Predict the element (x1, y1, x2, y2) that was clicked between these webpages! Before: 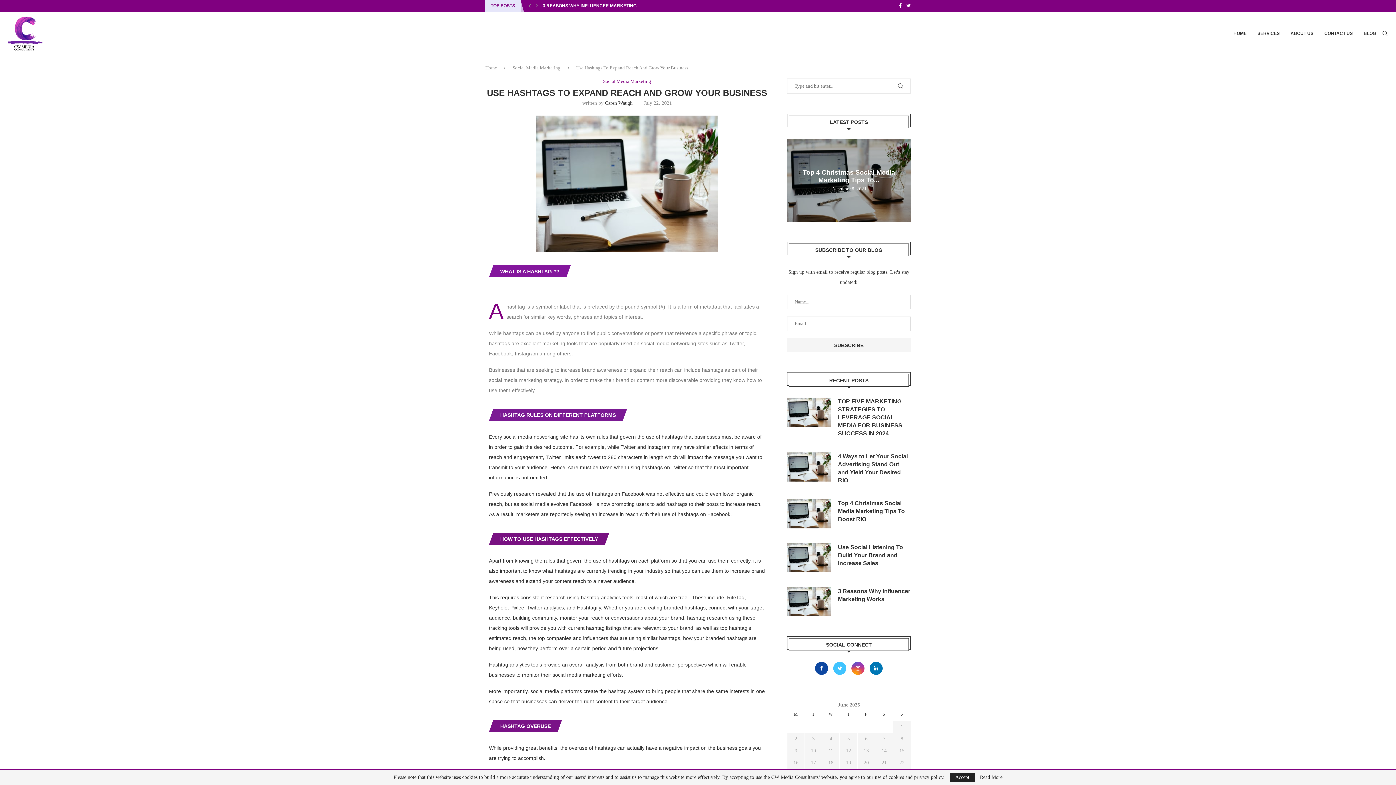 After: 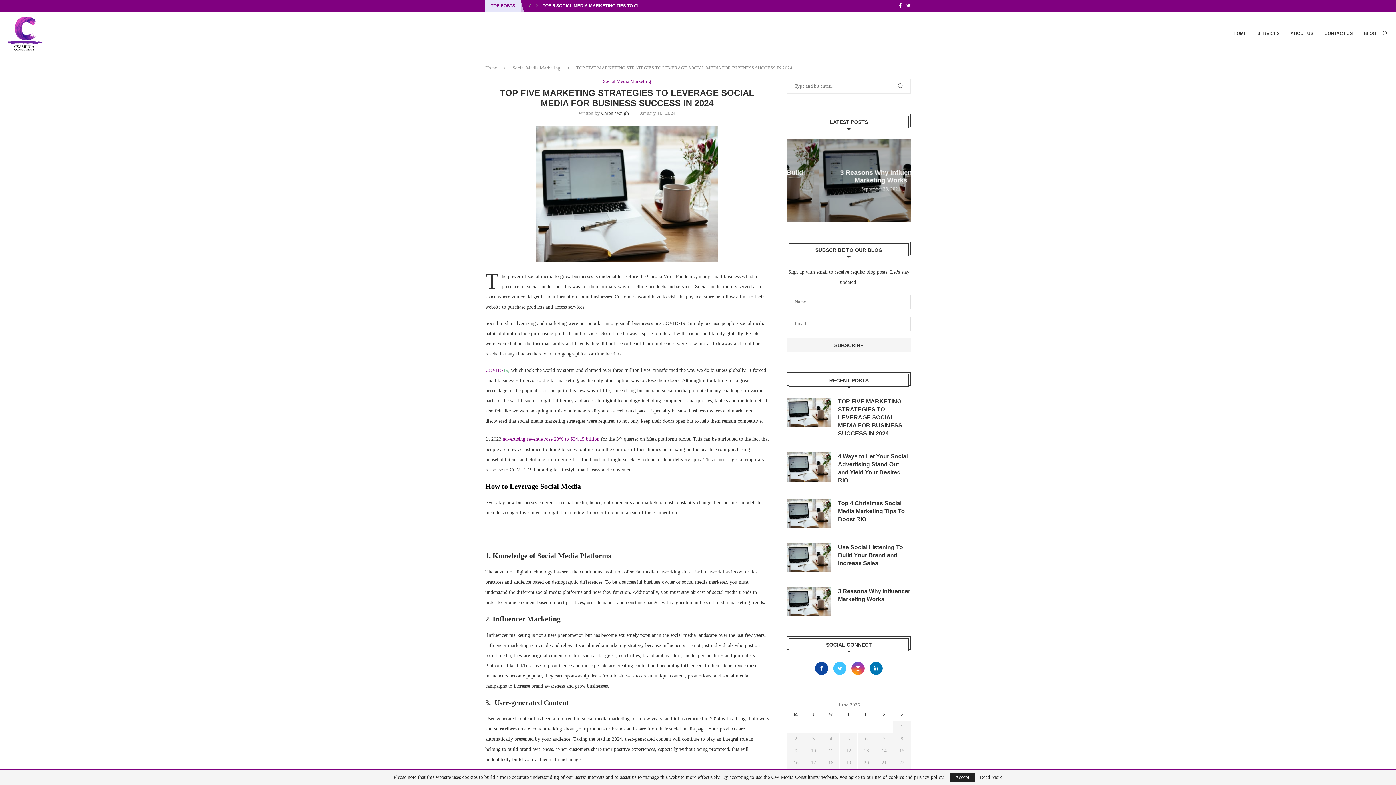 Action: label: TOP FIVE MARKETING STRATEGIES TO LEVERAGE SOCIAL MEDIA... bbox: (804, 165, 894, 187)